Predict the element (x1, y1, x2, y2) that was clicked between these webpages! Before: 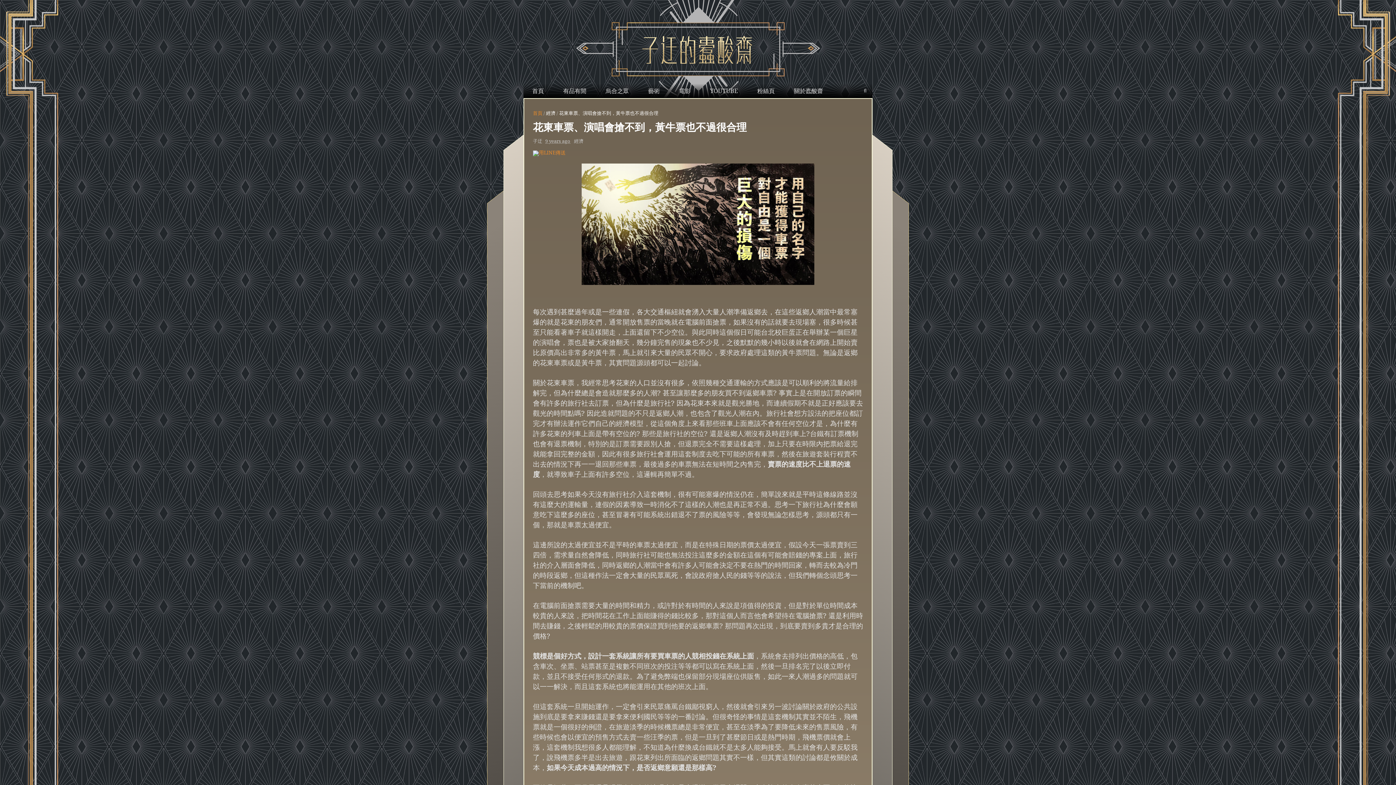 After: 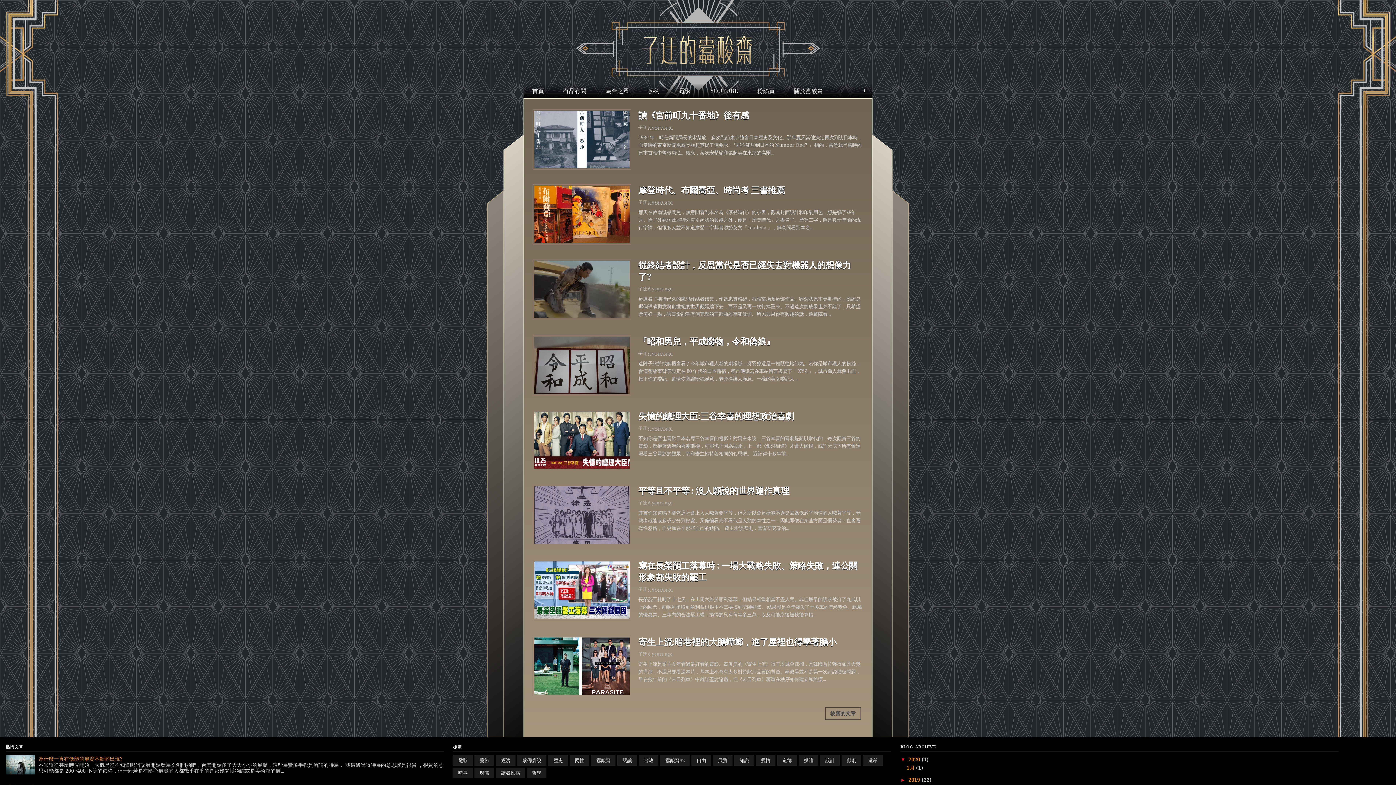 Action: bbox: (523, 83, 552, 98) label: 首頁